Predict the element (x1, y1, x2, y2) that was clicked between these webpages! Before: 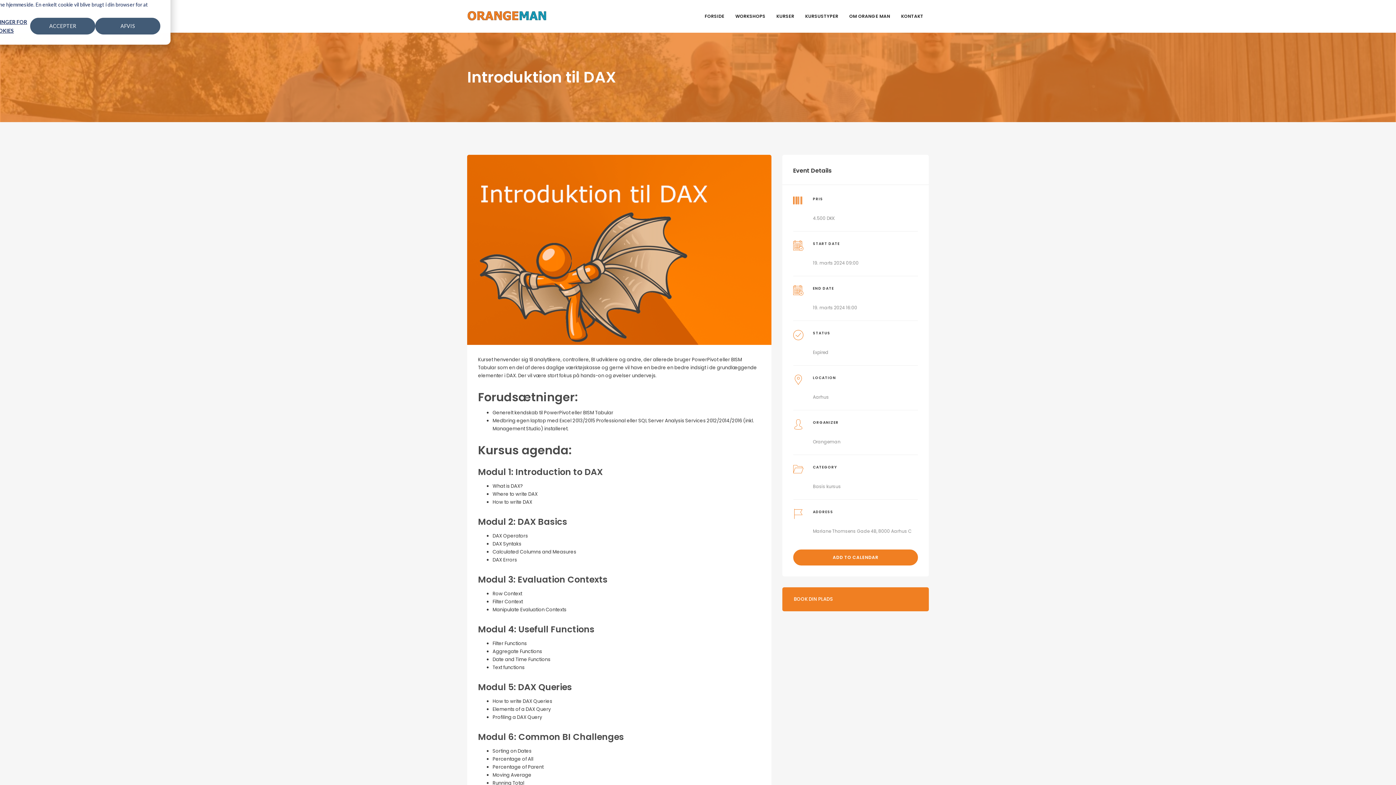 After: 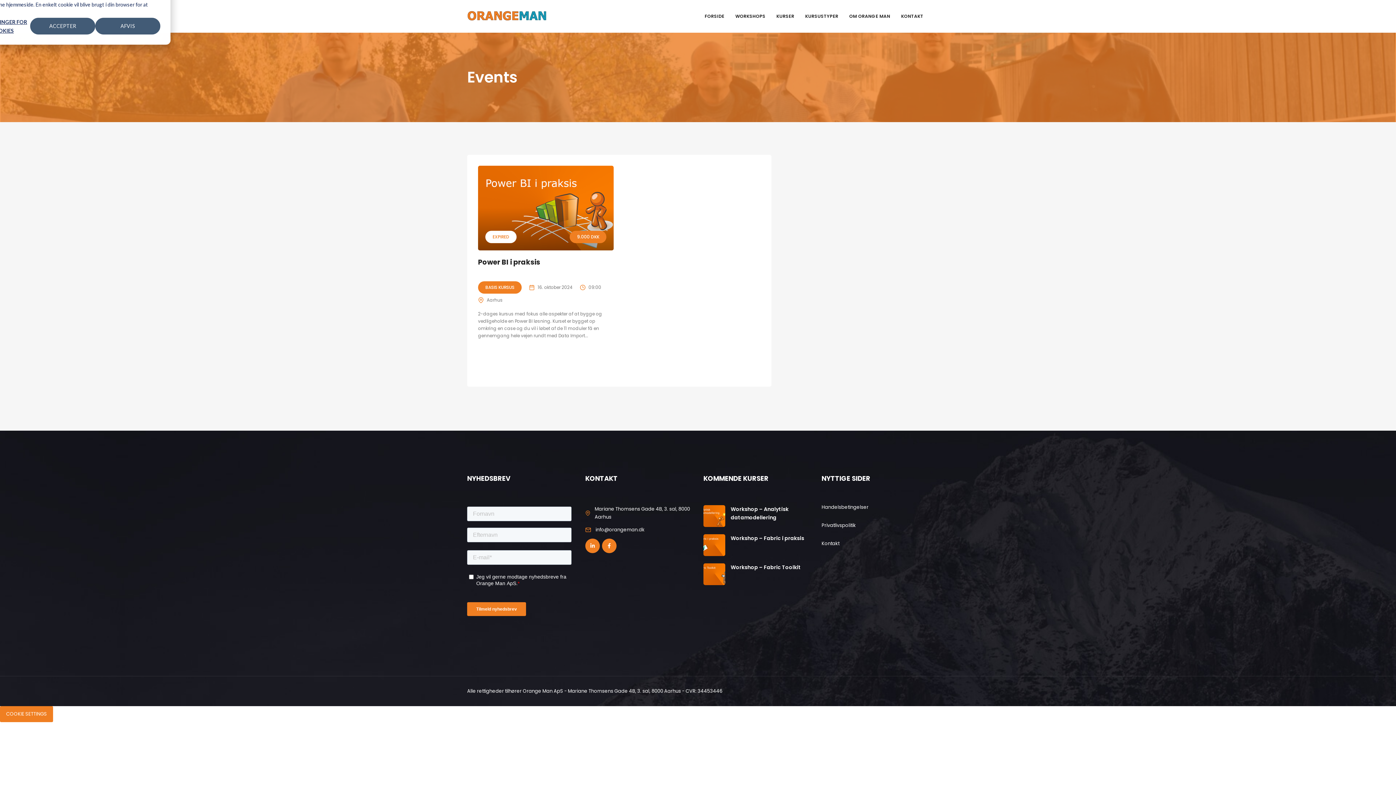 Action: label: Basis kursus bbox: (813, 483, 841, 489)